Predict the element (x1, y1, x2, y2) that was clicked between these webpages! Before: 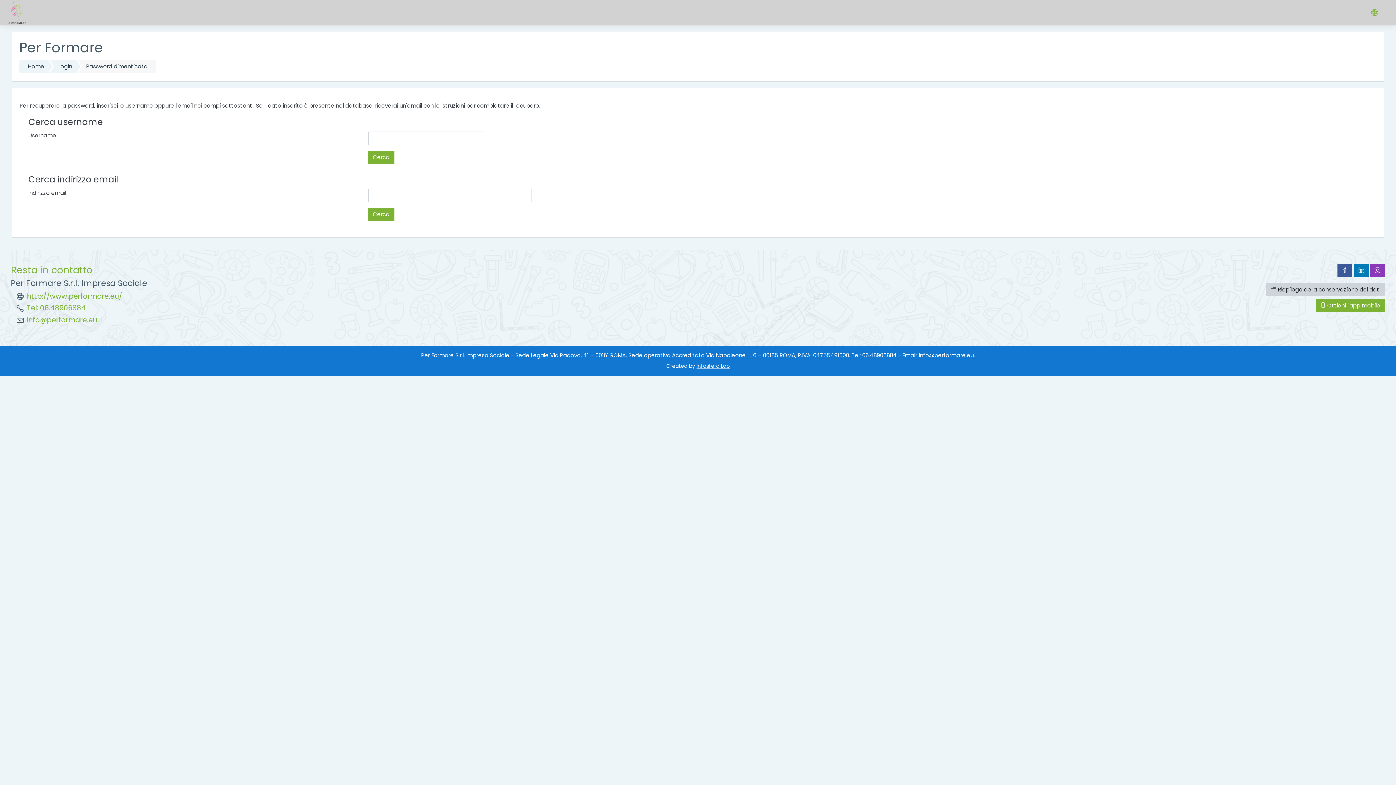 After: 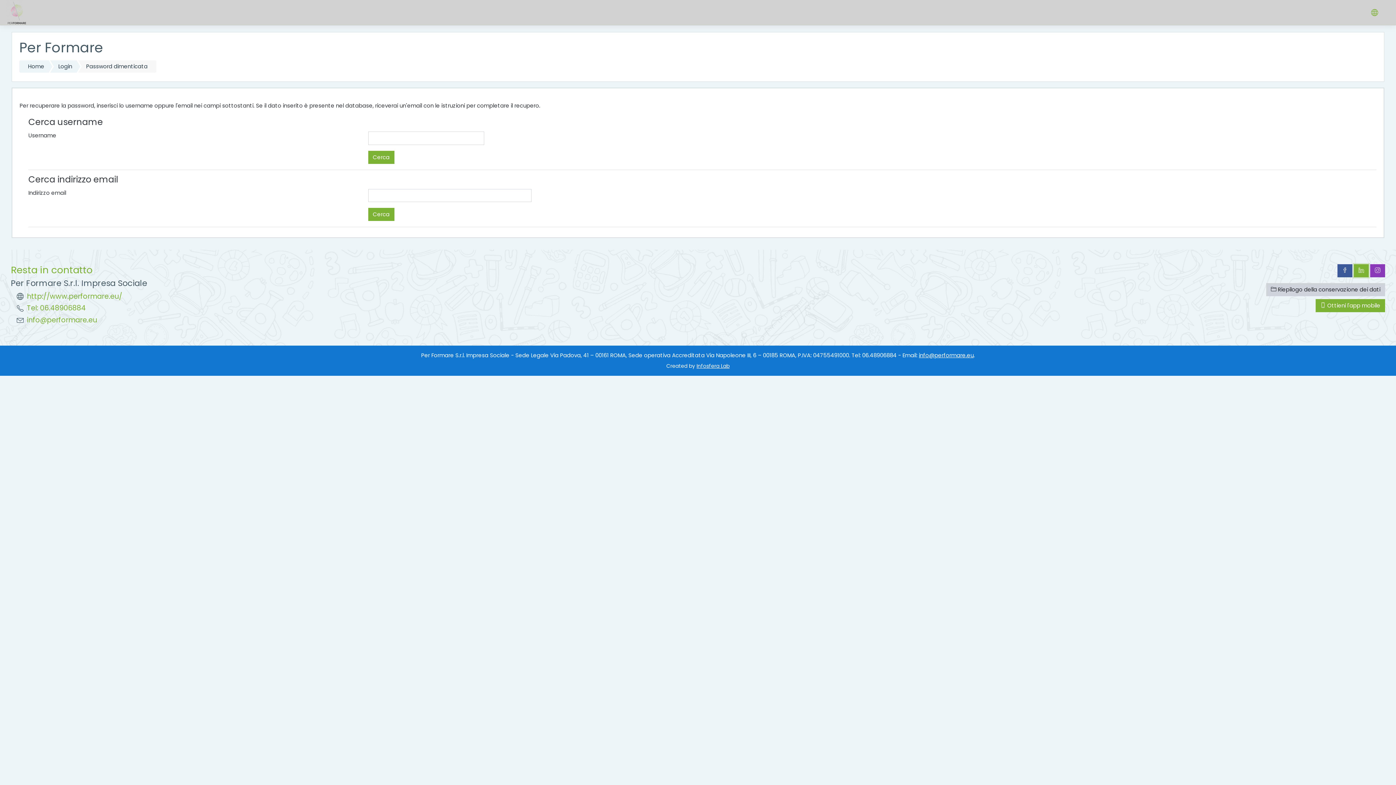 Action: bbox: (1354, 264, 1369, 277)